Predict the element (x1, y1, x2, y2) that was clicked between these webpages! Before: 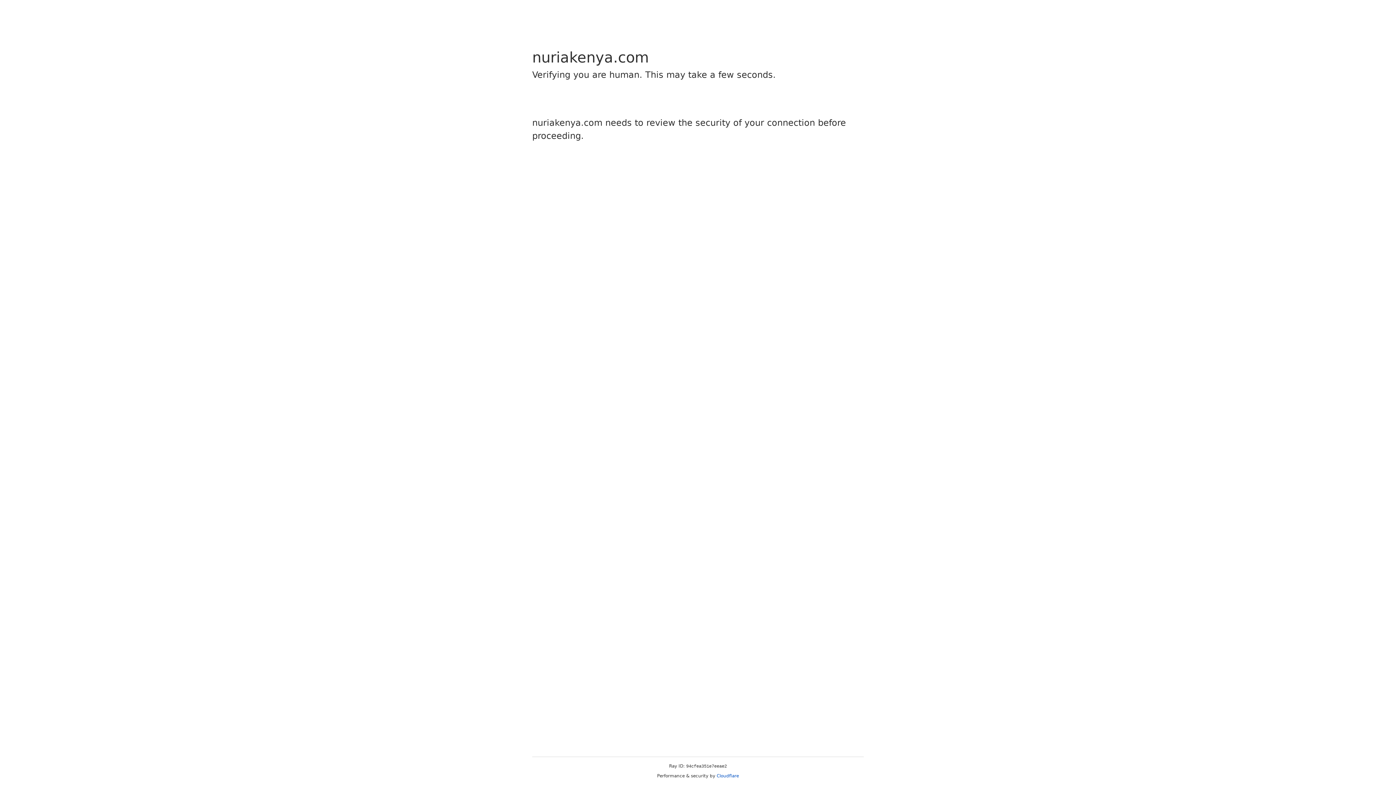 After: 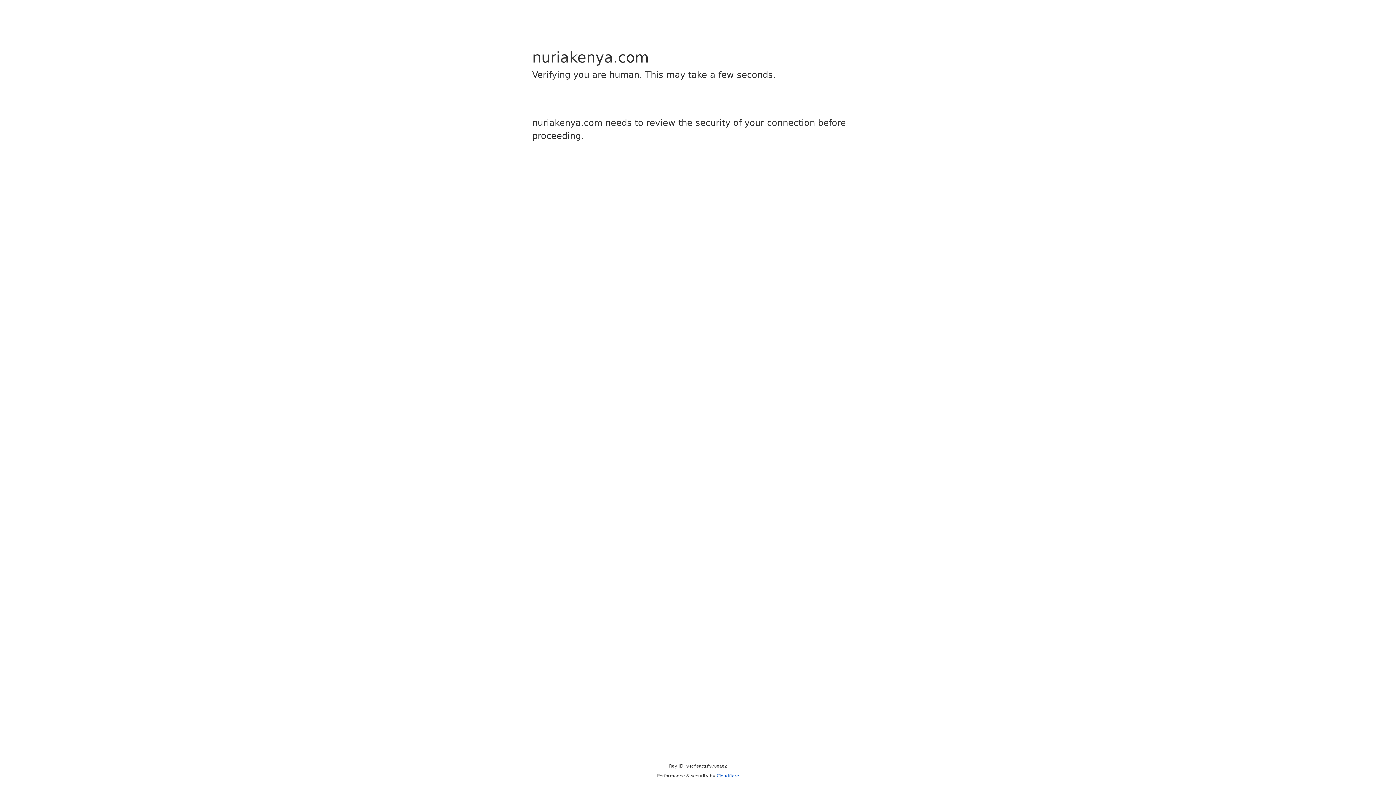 Action: bbox: (716, 773, 739, 778) label: Cloudflare